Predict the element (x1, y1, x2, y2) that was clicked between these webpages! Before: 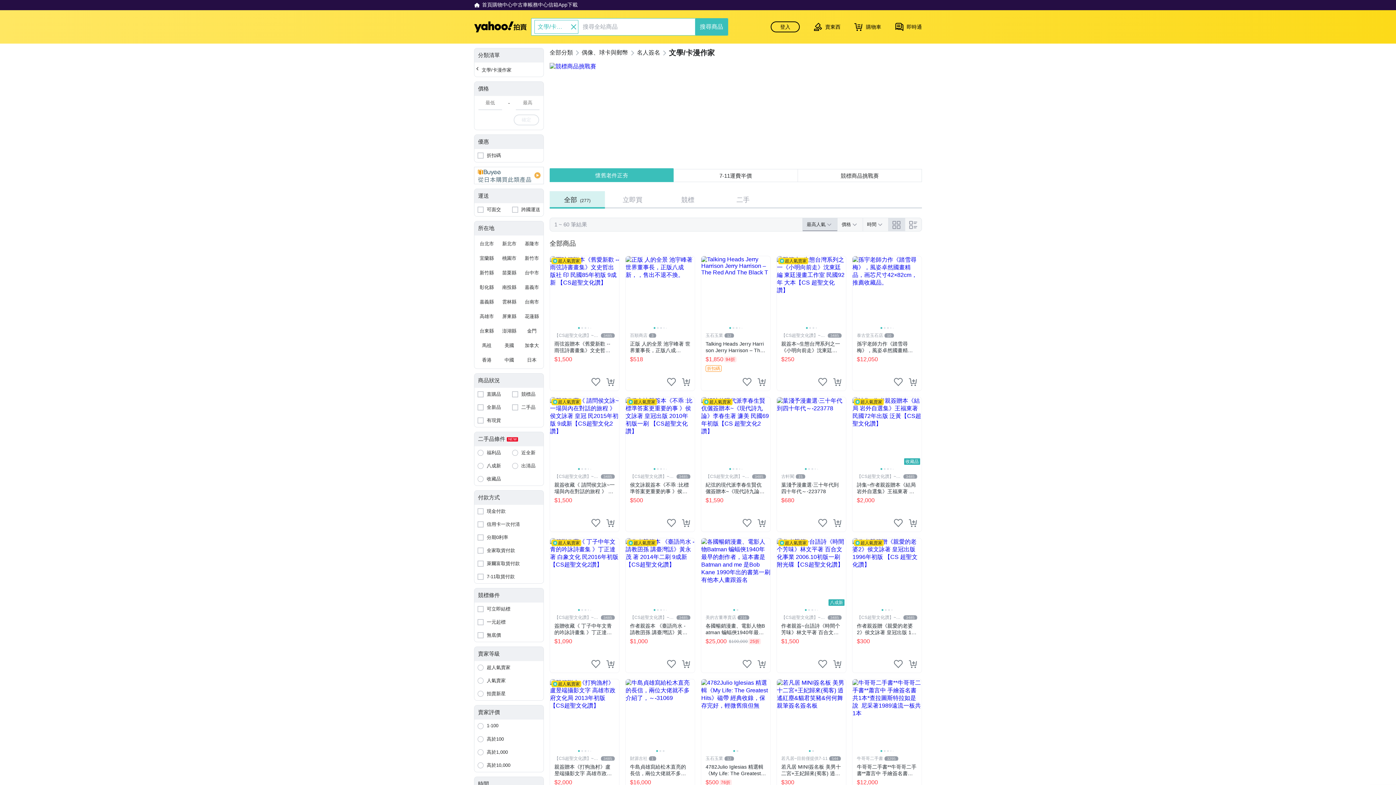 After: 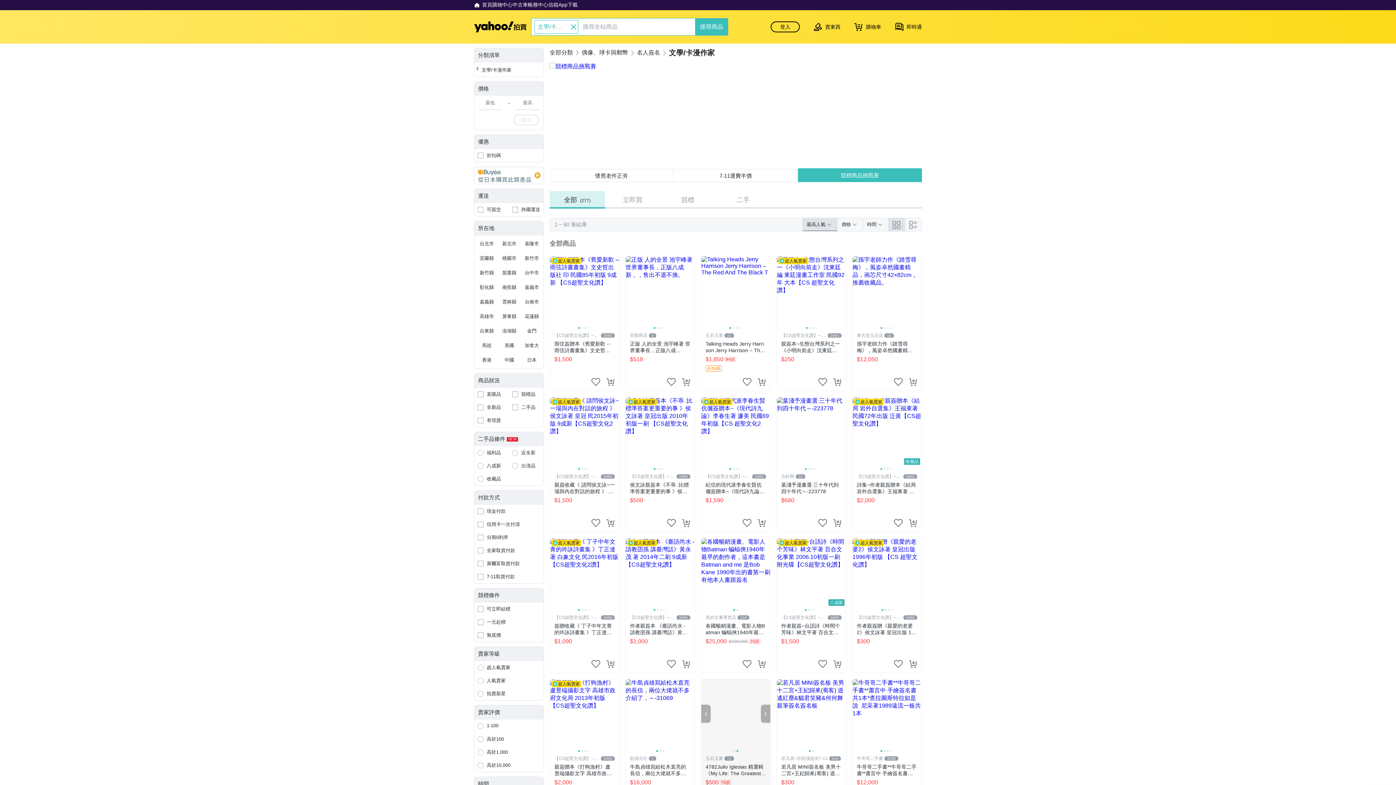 Action: bbox: (701, 705, 710, 723) label: Previous slide